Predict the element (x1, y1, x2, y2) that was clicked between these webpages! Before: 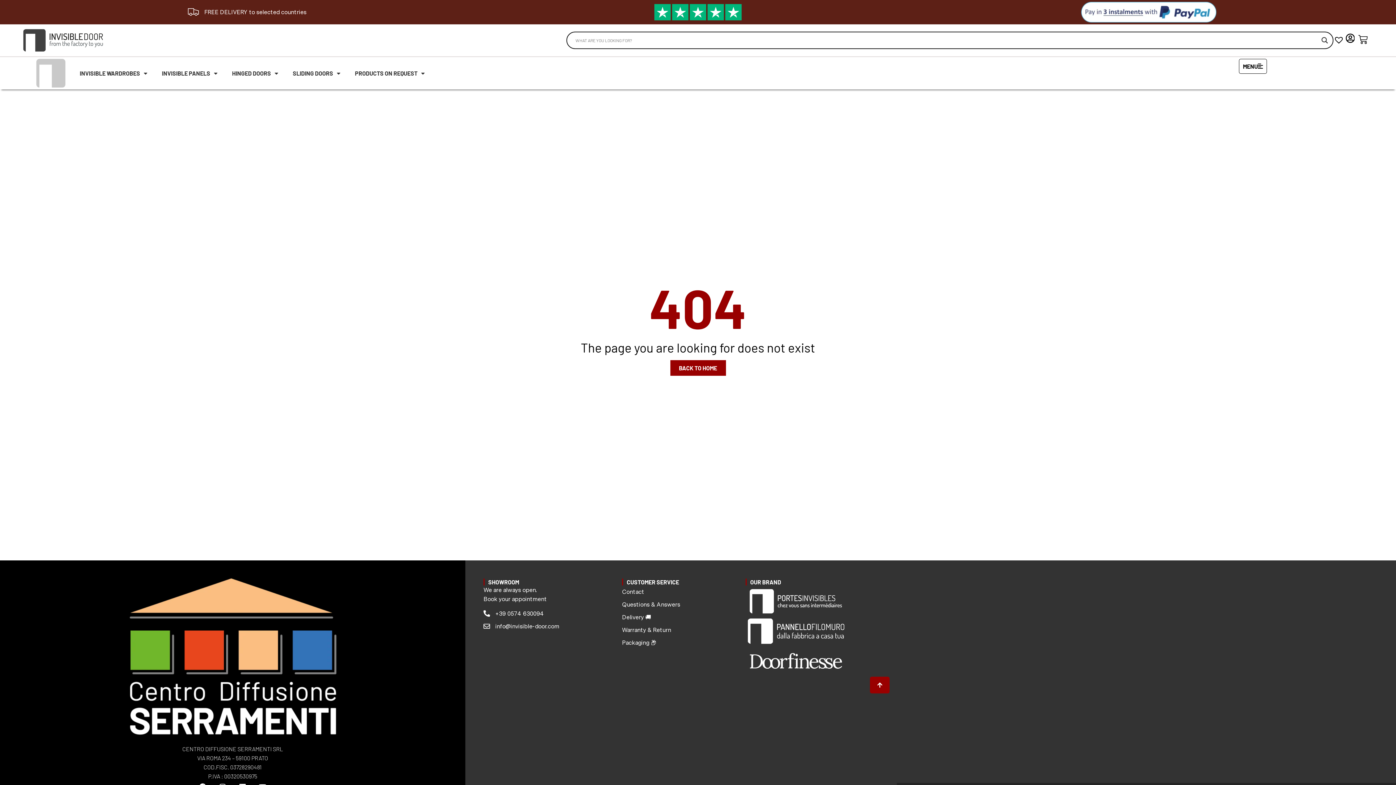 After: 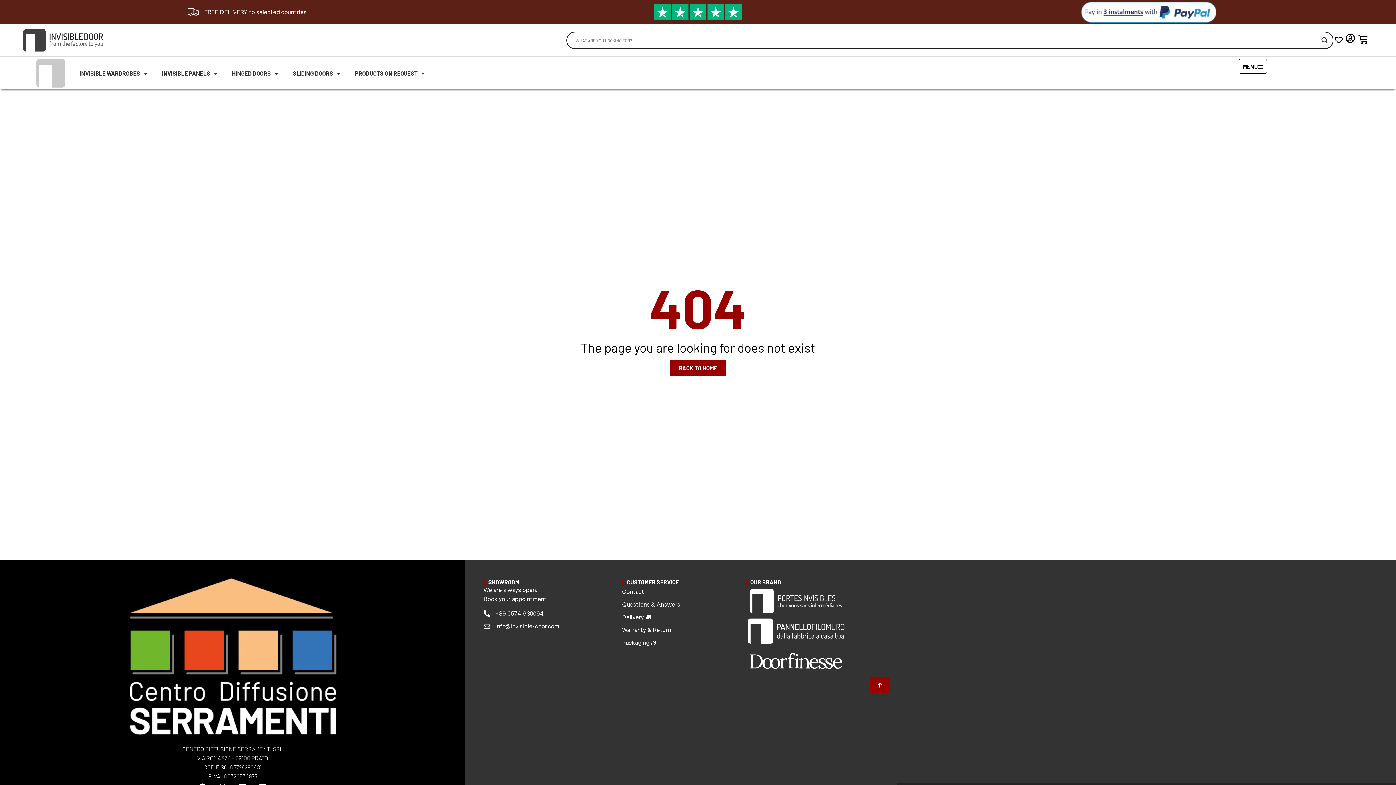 Action: bbox: (745, 645, 889, 676)